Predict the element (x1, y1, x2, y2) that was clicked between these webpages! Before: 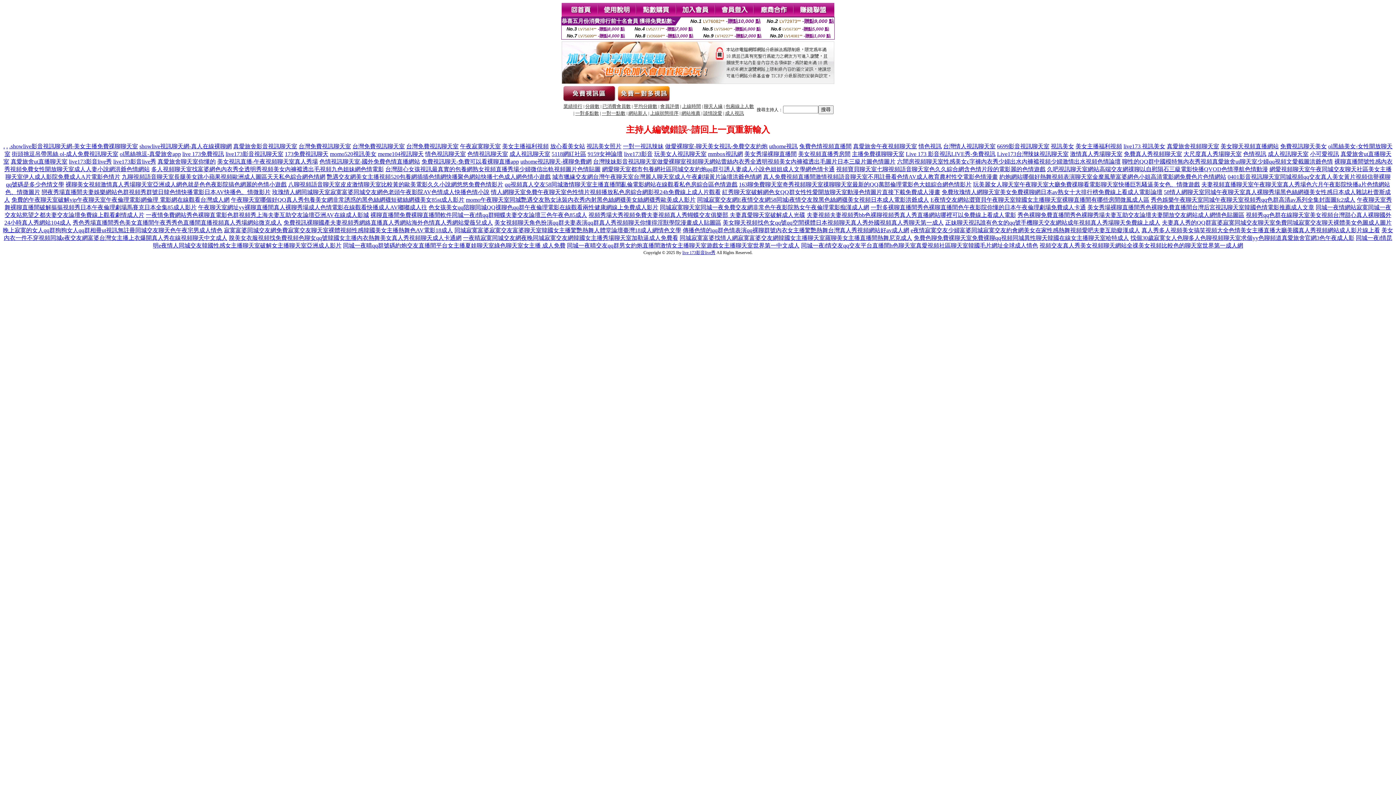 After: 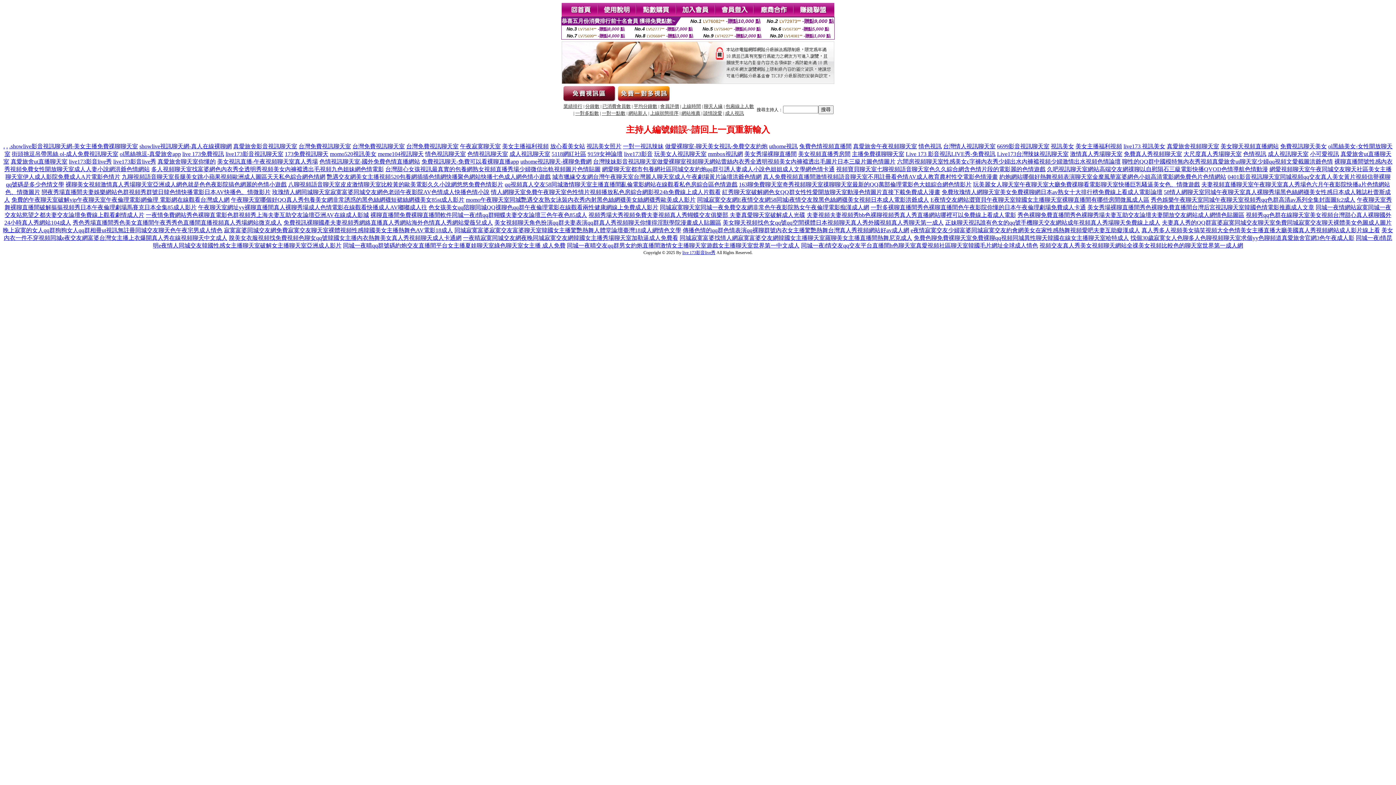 Action: bbox: (406, 143, 458, 149) label: 台灣免費視訊聊天室